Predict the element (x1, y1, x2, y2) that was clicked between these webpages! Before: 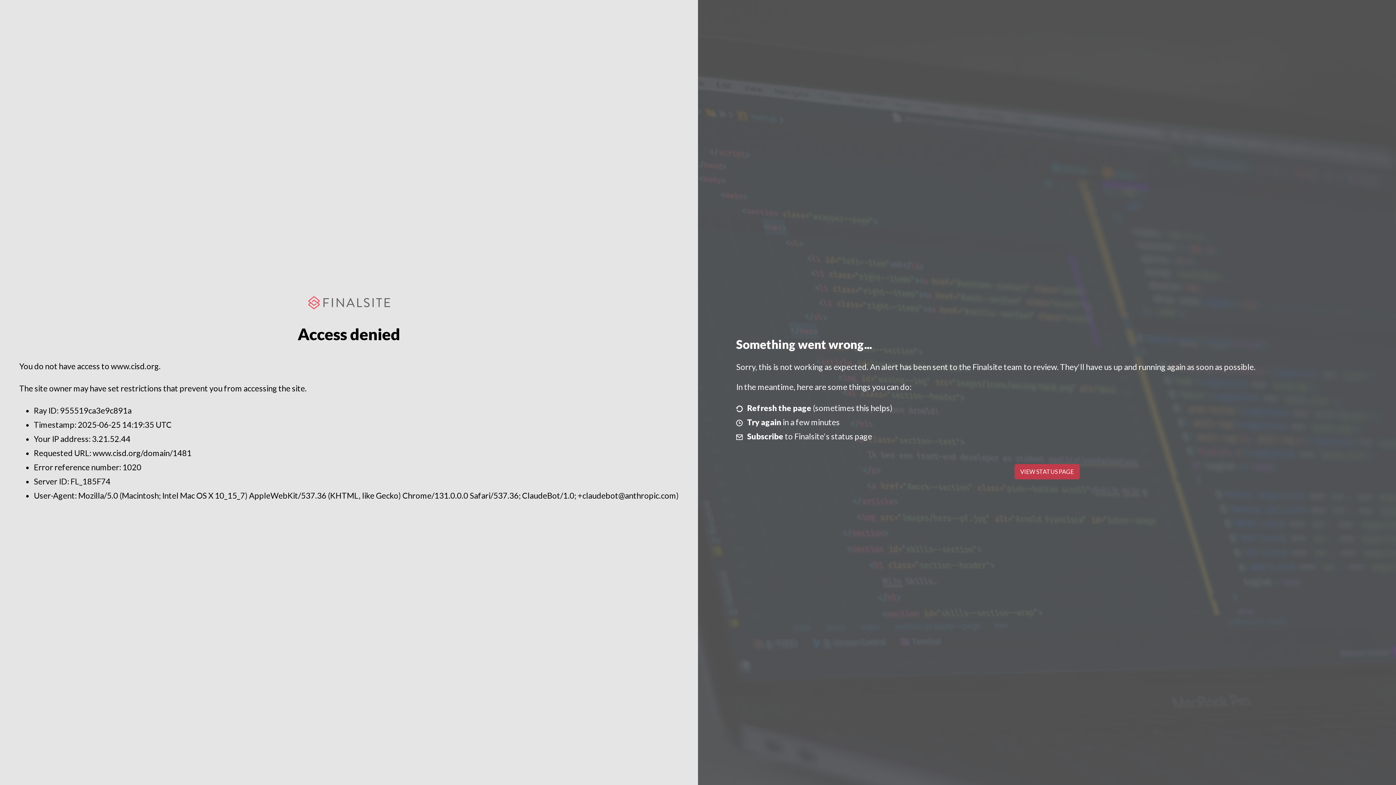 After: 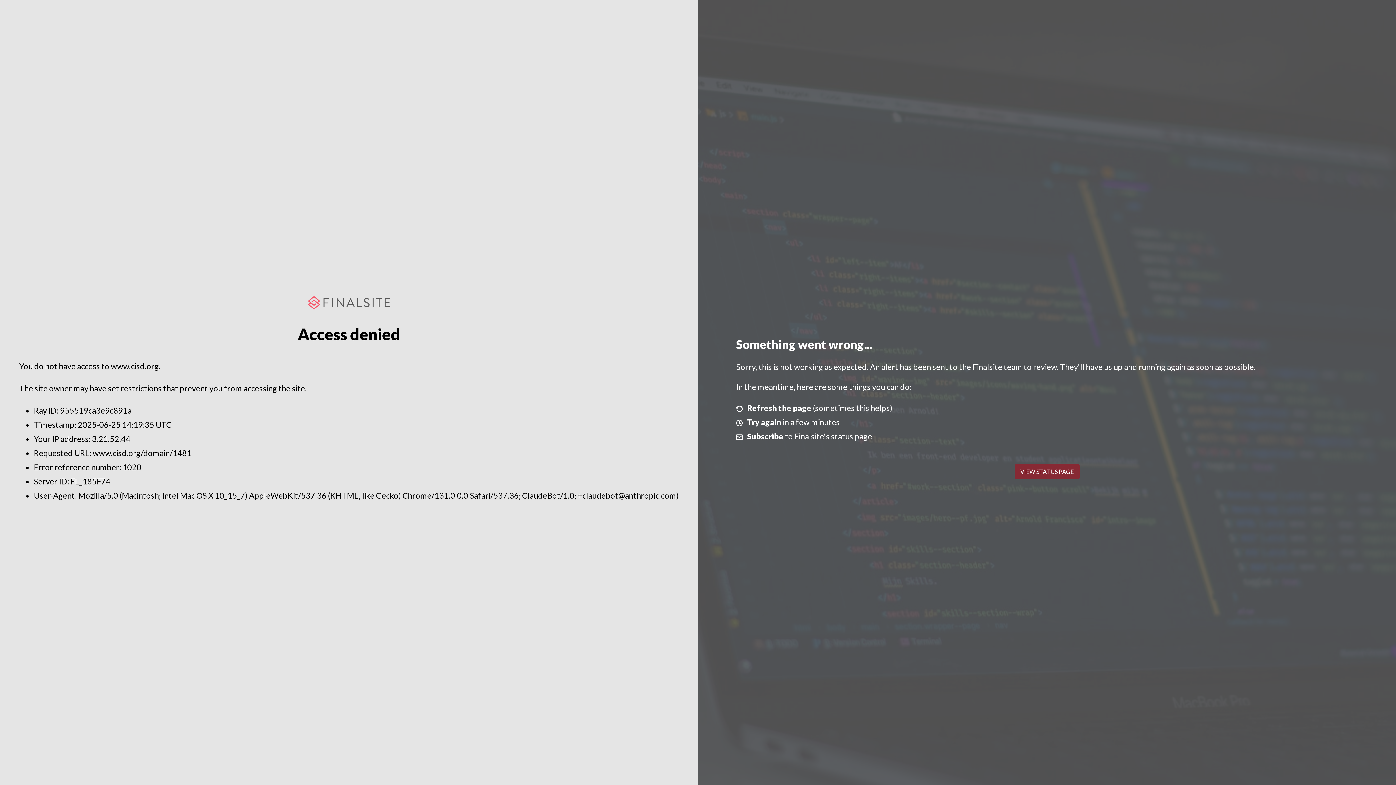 Action: bbox: (1014, 464, 1079, 479) label: VIEW STATUS PAGE